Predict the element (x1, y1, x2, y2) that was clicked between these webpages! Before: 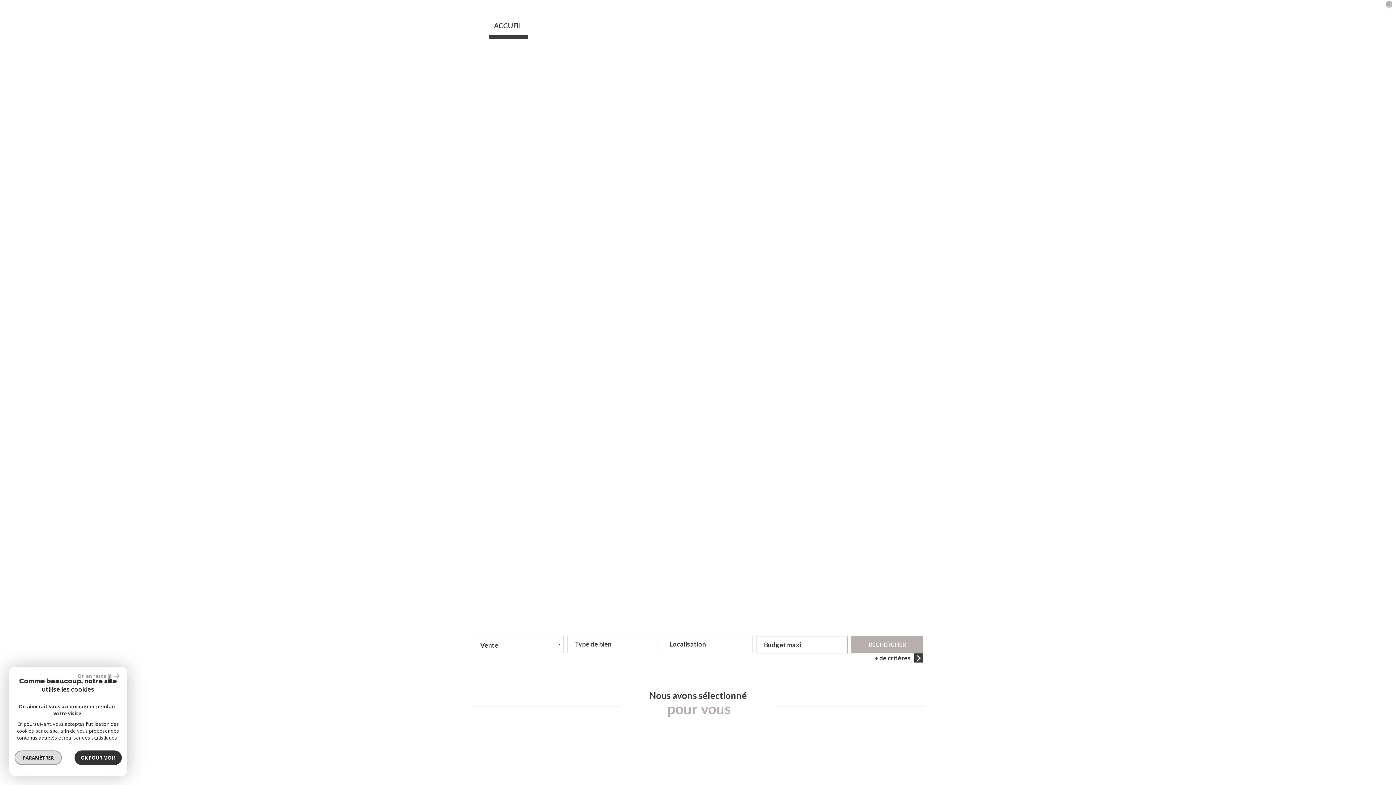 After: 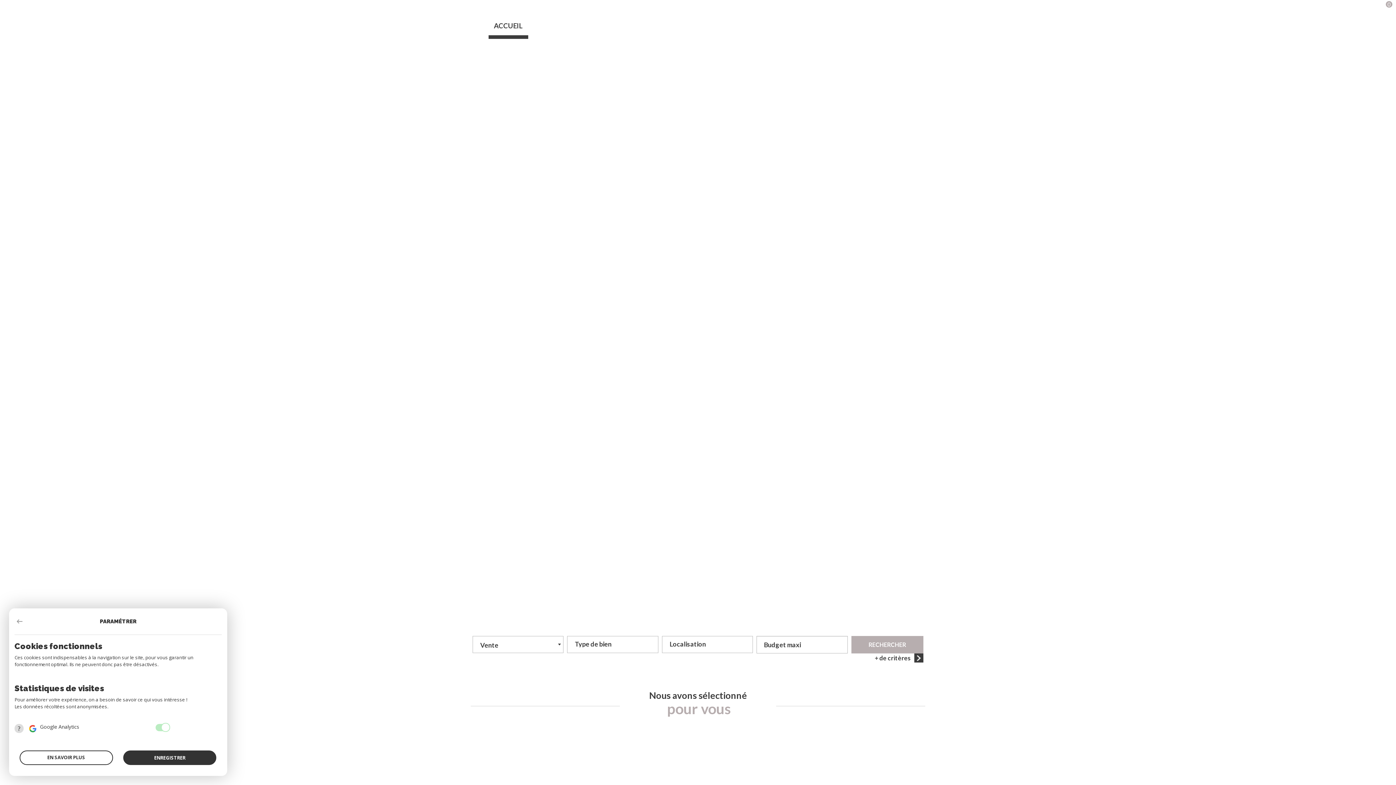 Action: label: PARAMÉTRER bbox: (14, 750, 61, 765)